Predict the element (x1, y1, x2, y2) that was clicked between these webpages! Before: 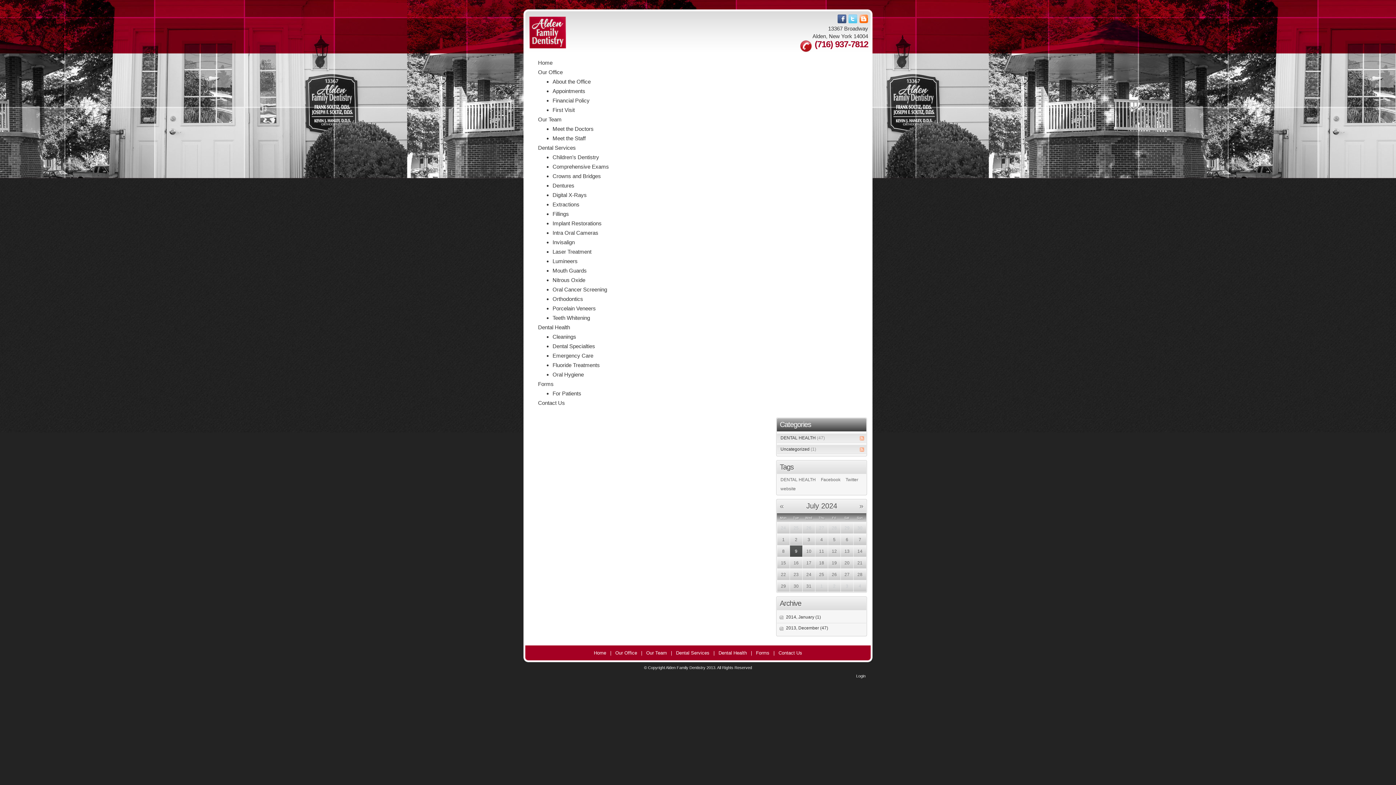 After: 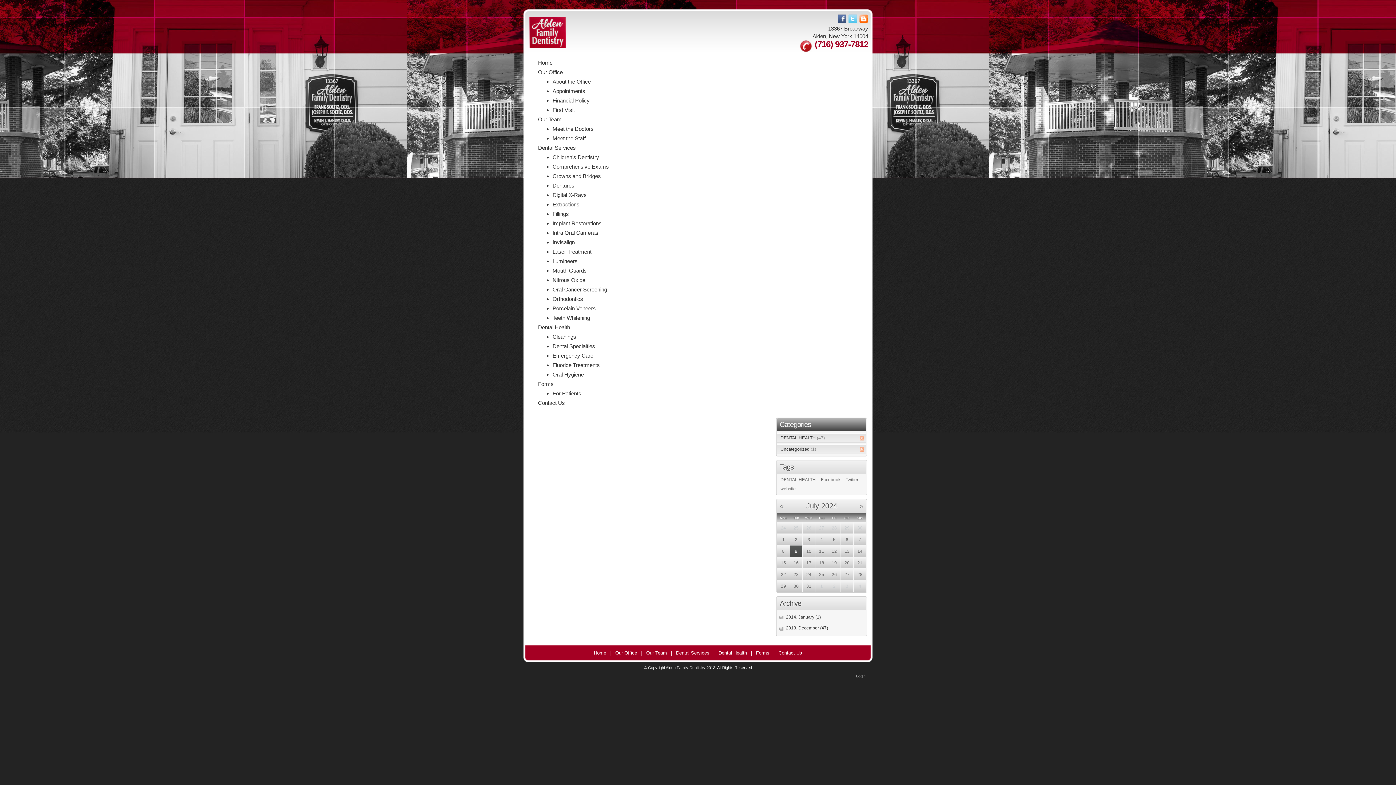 Action: bbox: (538, 115, 872, 123) label: Our Team